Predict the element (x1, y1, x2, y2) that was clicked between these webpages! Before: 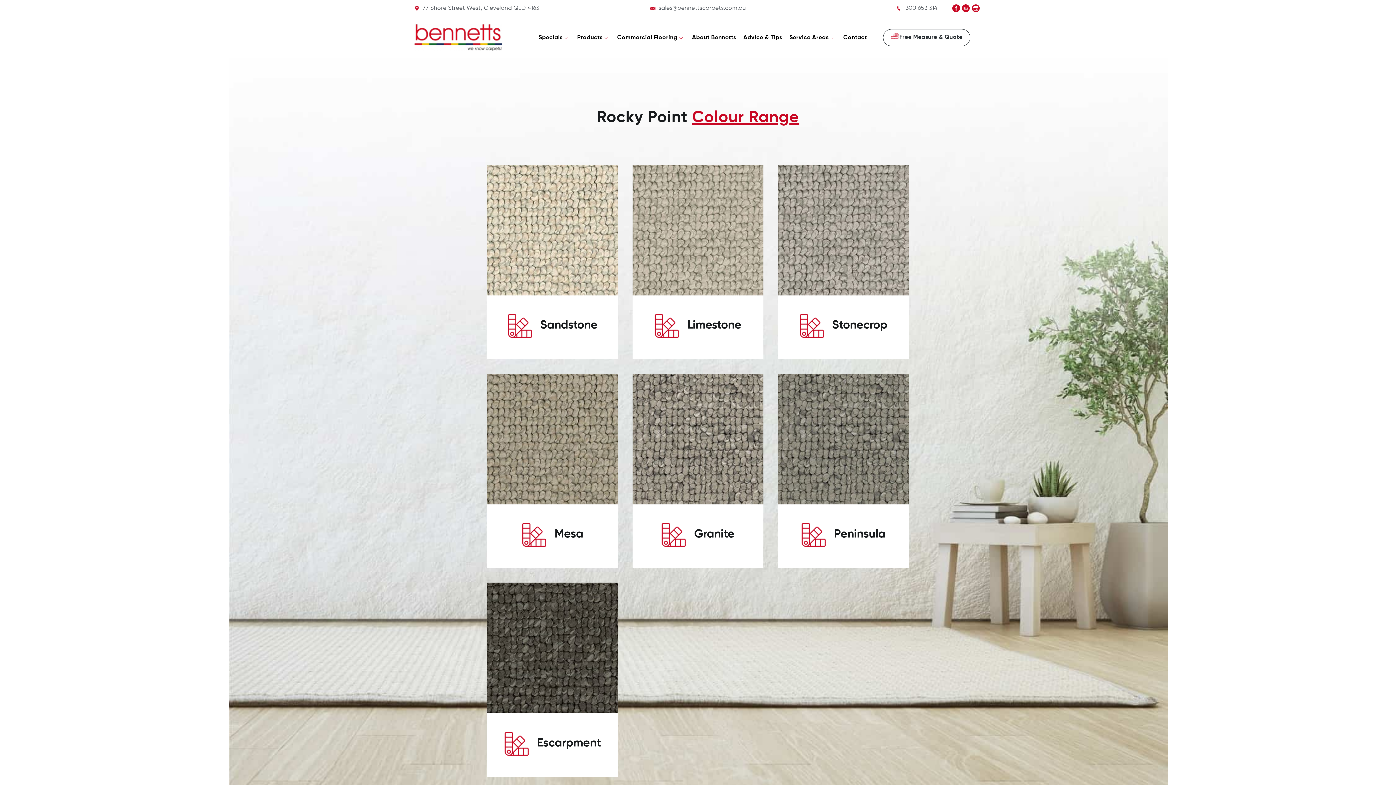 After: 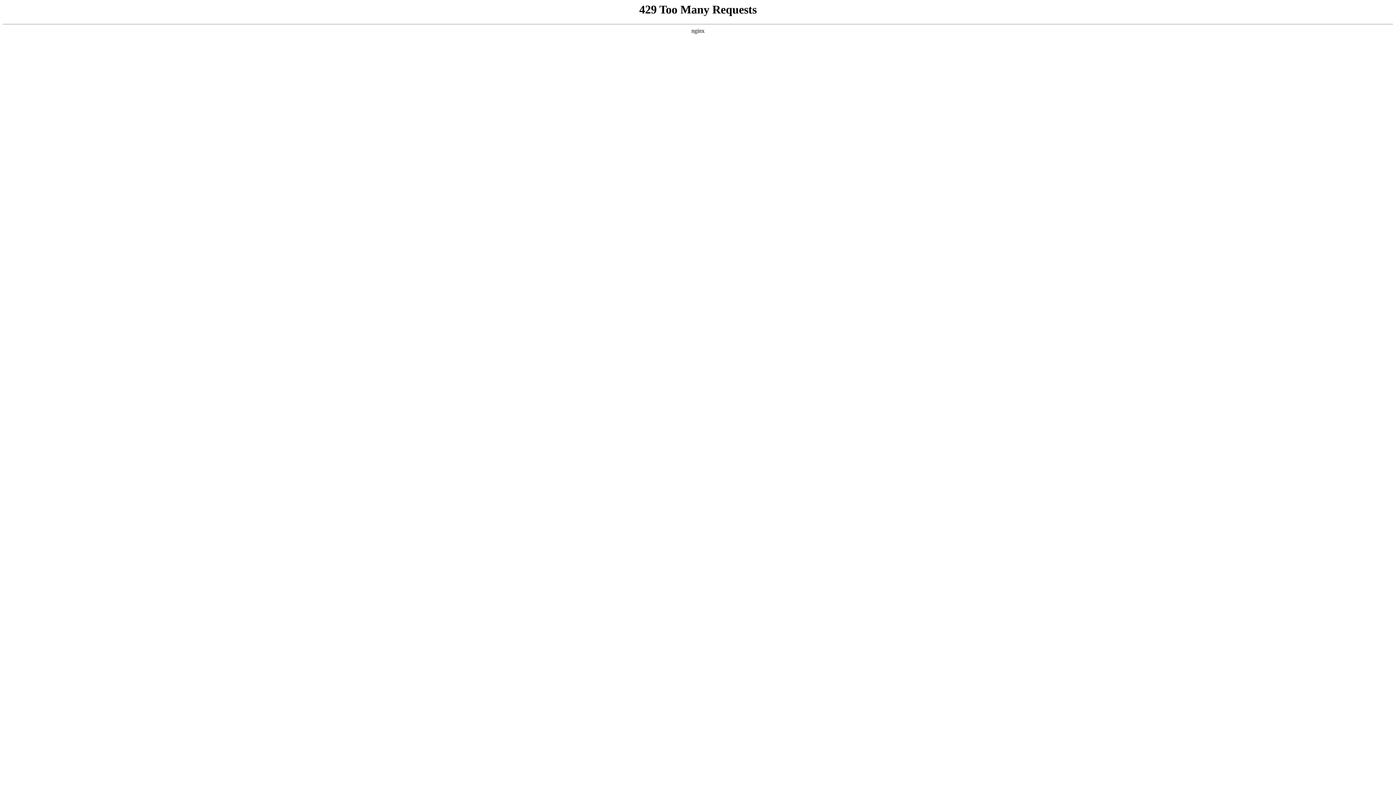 Action: bbox: (883, 29, 970, 46) label: Free Measure & Quote